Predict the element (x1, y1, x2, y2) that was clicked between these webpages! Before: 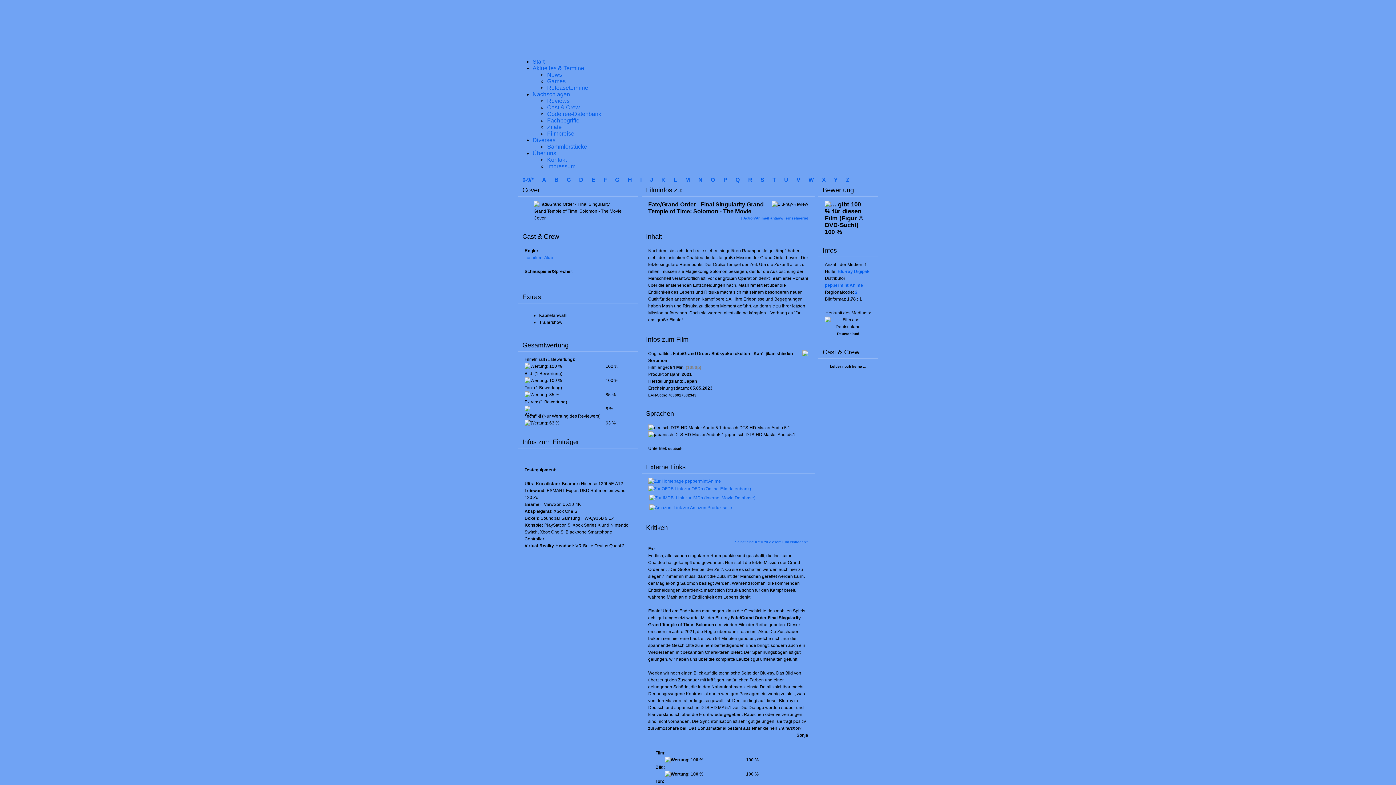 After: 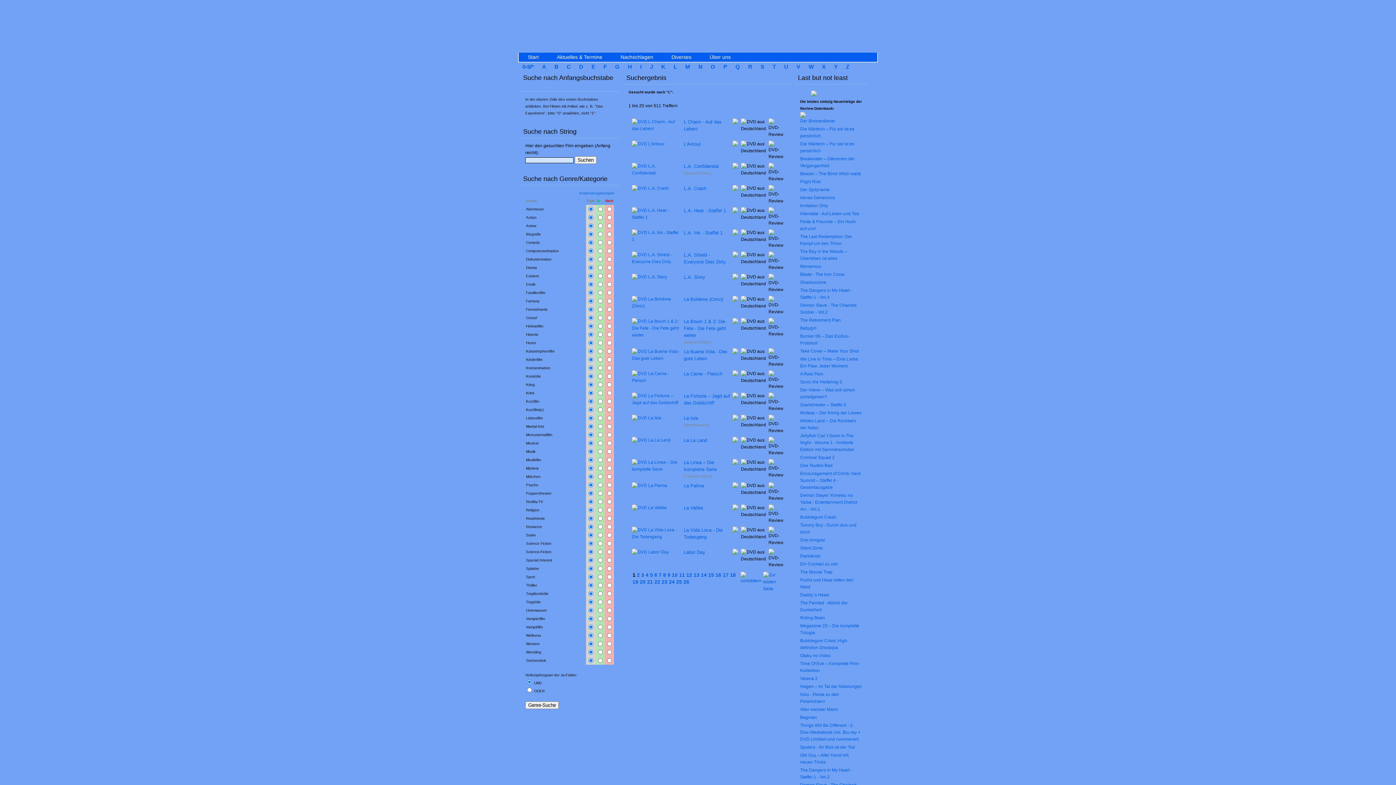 Action: bbox: (669, 176, 681, 182) label: L